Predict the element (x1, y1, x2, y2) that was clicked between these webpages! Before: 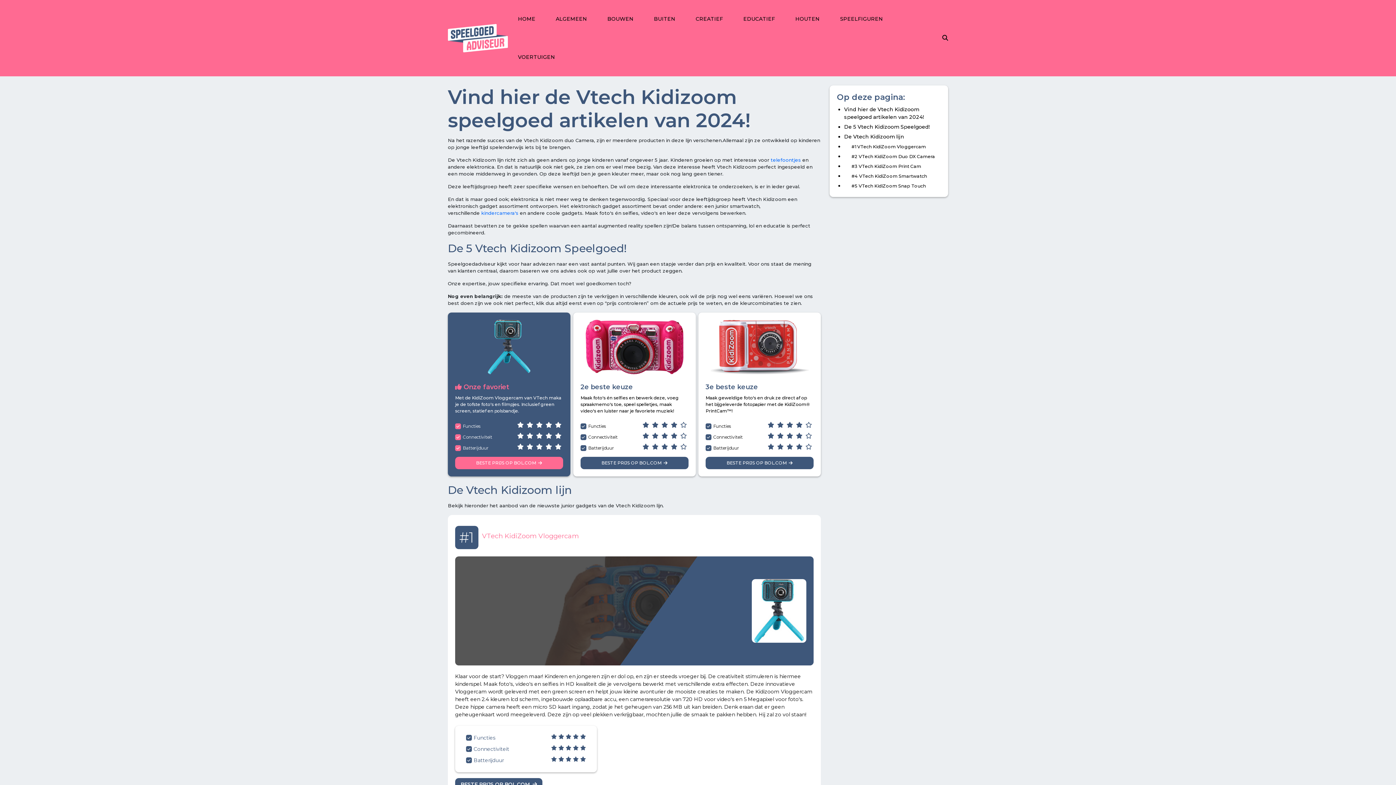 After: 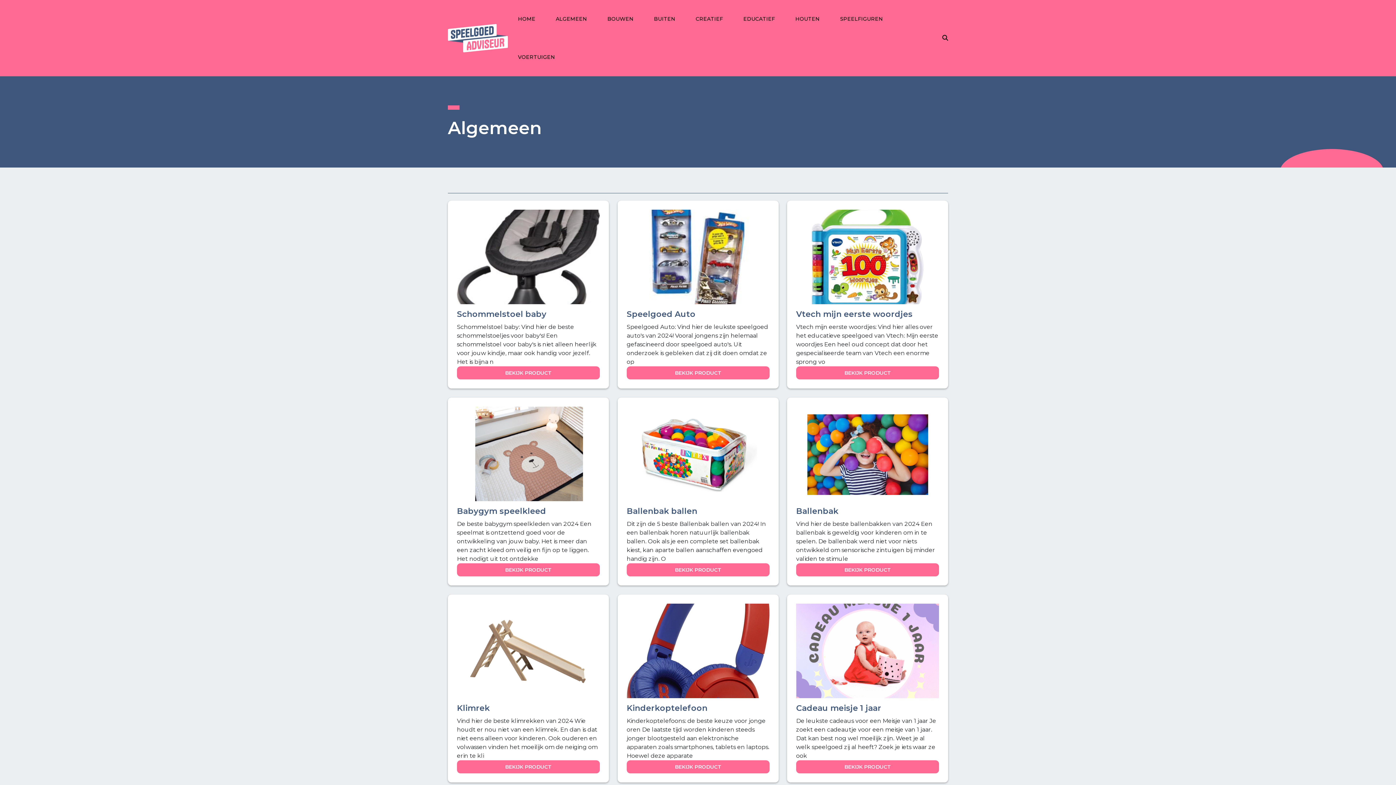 Action: label: ALGEMEEN bbox: (555, 0, 587, 38)